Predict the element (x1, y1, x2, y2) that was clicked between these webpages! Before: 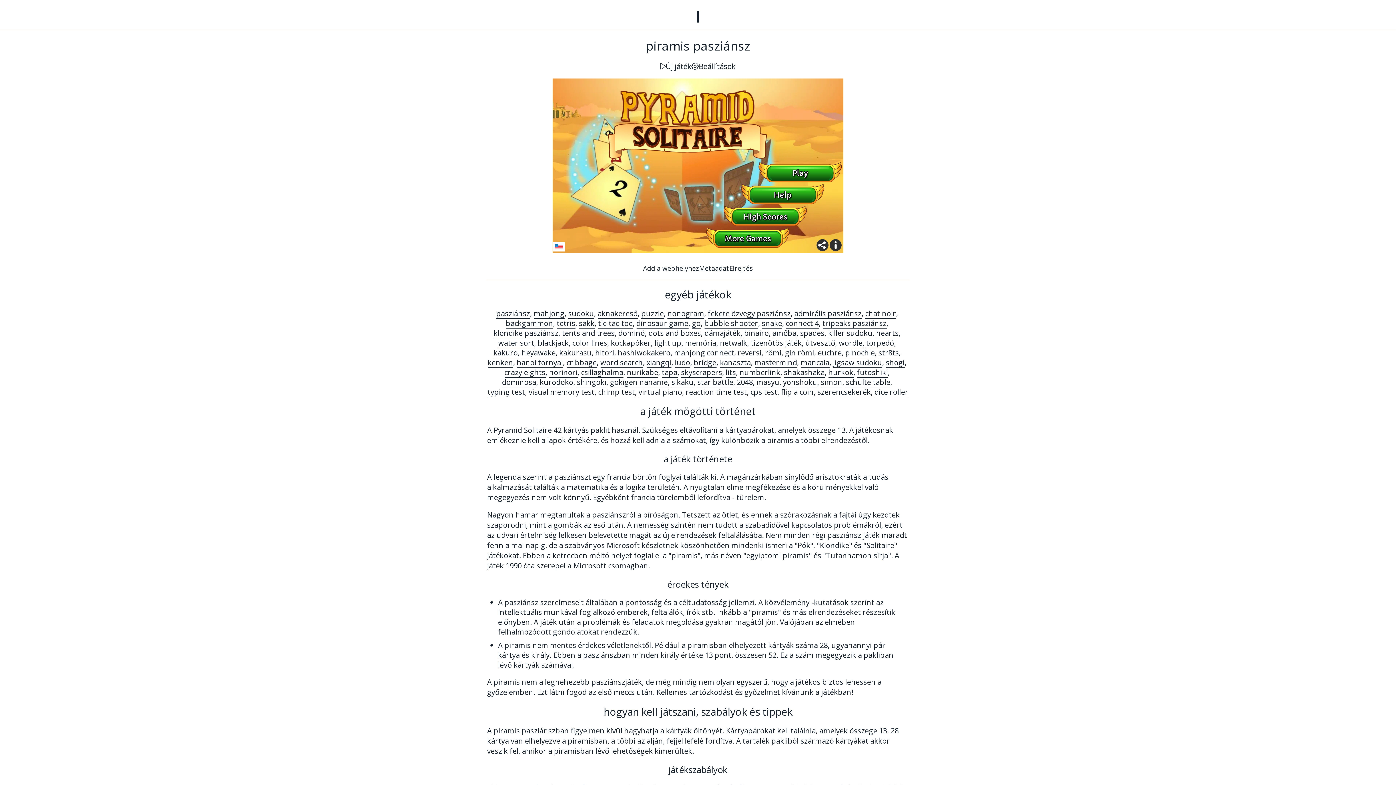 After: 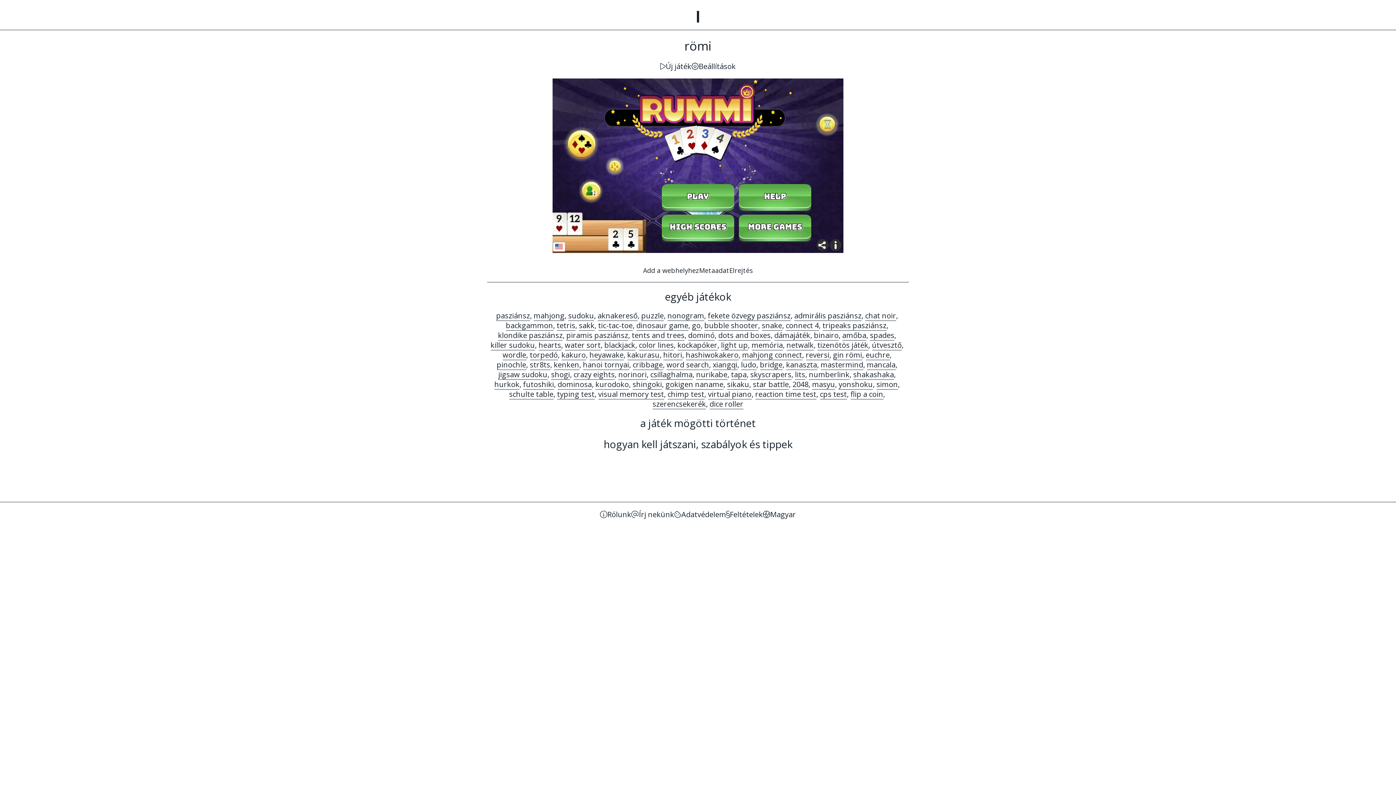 Action: bbox: (765, 348, 781, 358) label: römi